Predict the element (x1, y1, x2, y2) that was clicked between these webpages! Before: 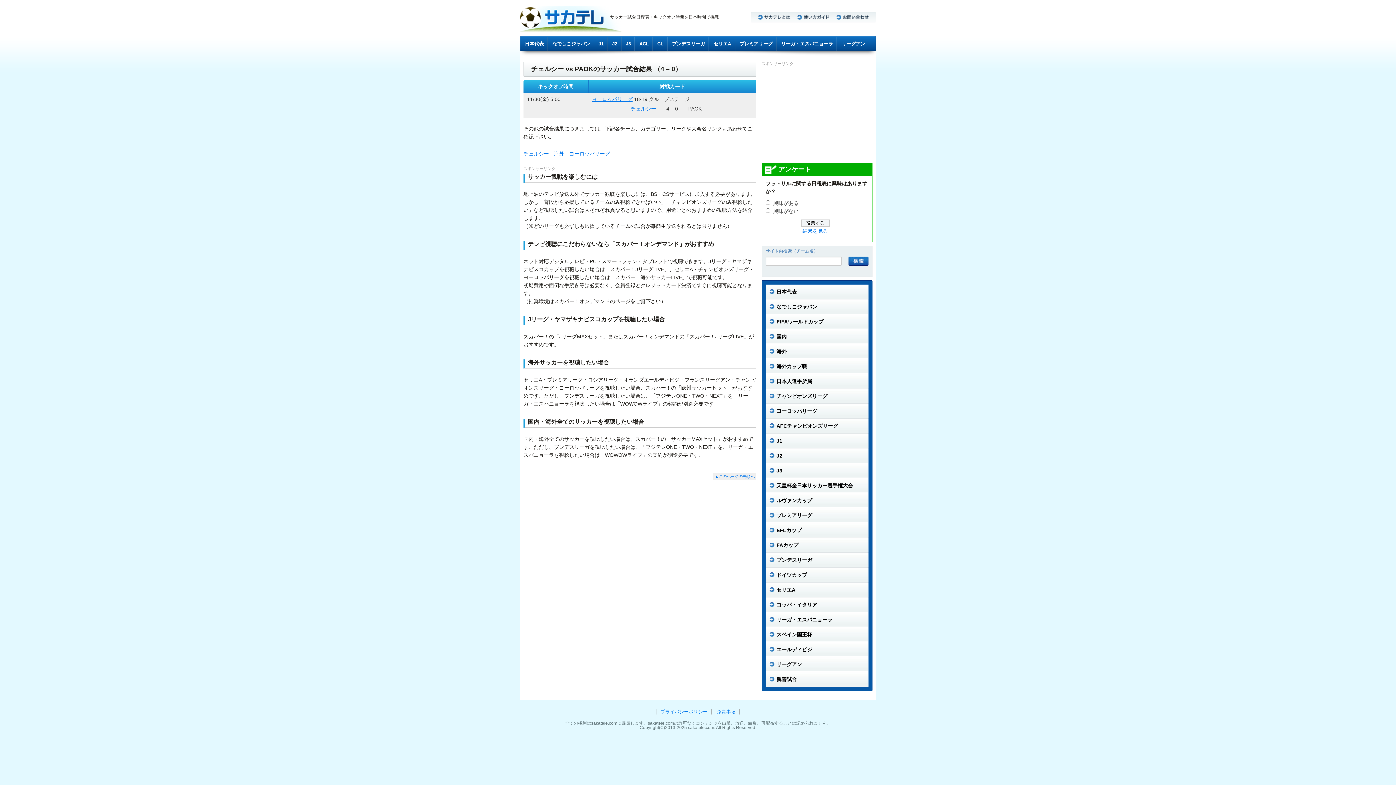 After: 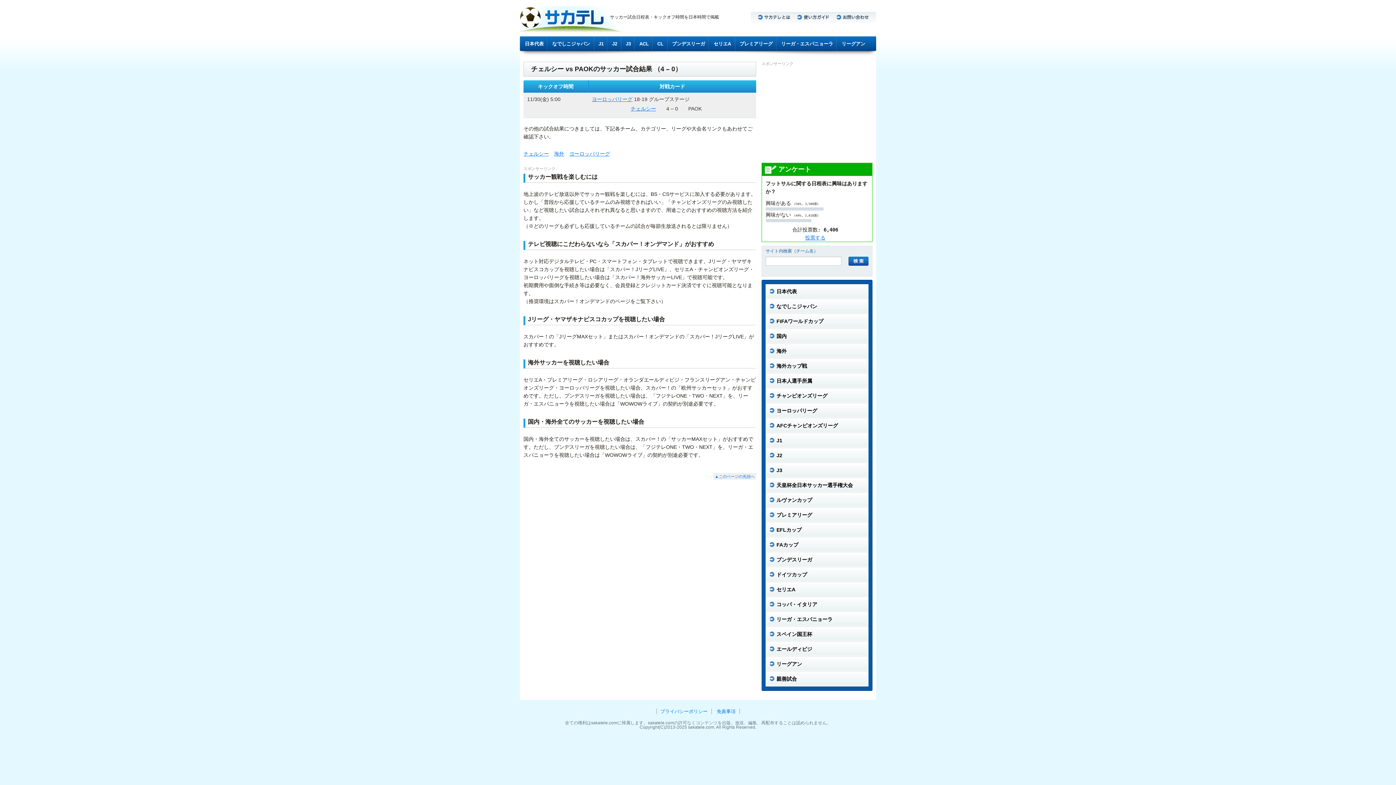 Action: label: 結果を見る bbox: (802, 228, 828, 233)